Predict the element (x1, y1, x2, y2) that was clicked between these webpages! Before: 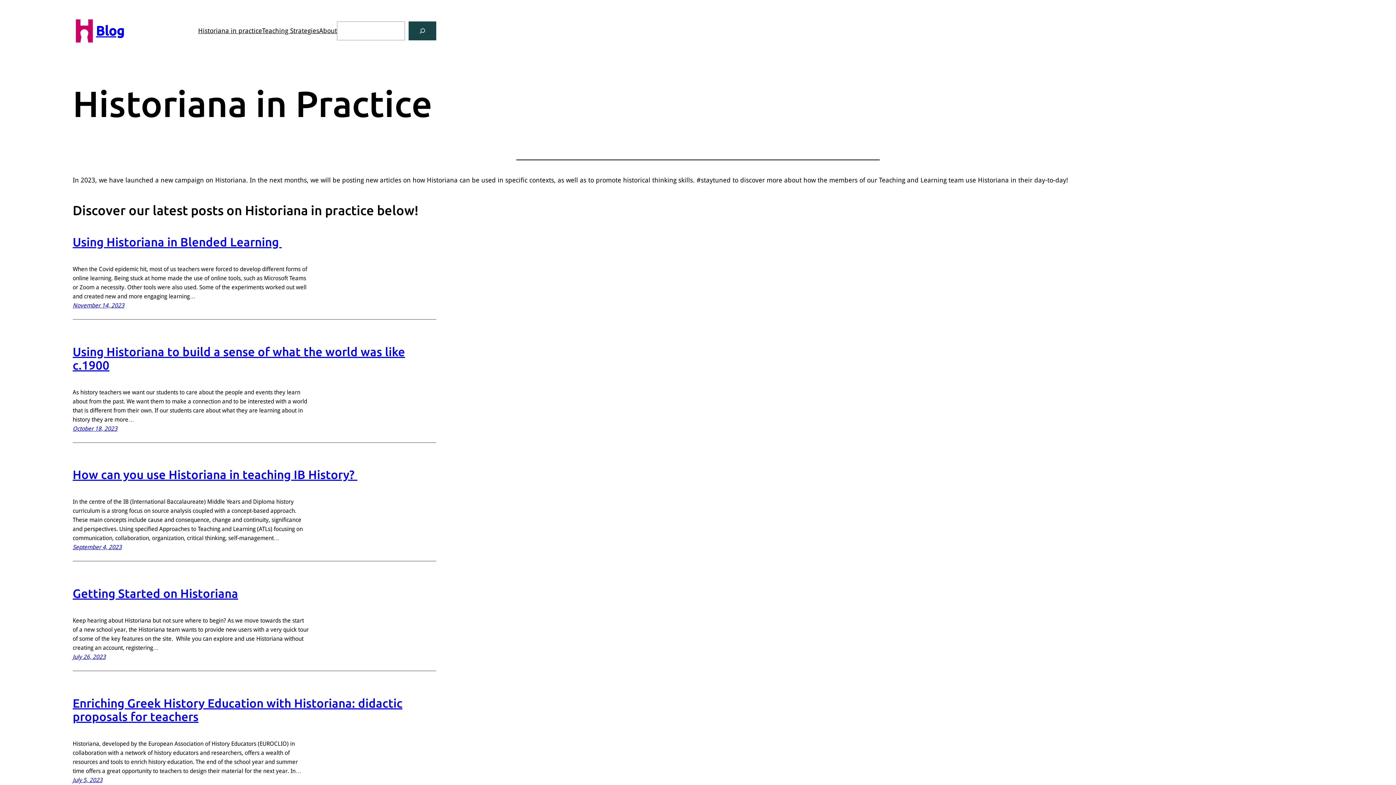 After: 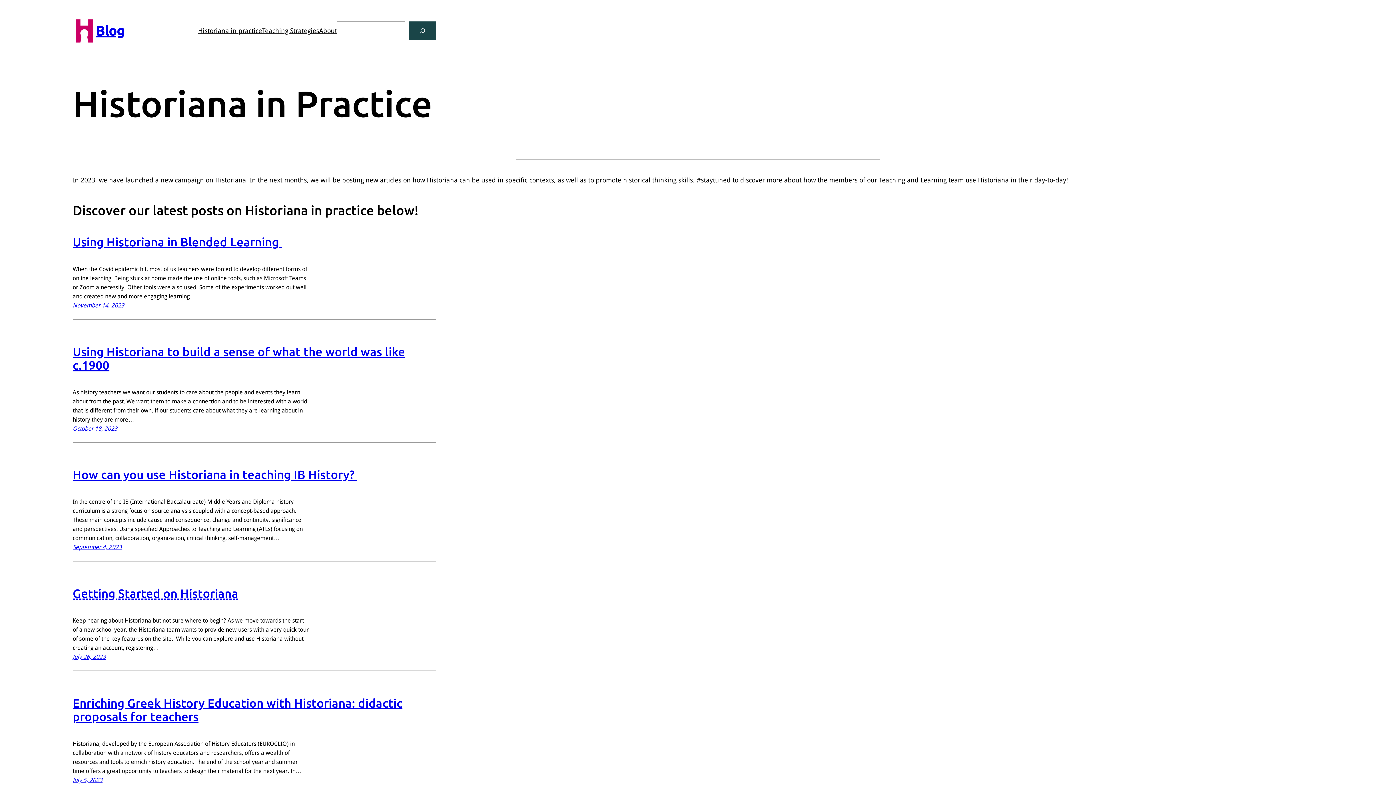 Action: bbox: (72, 586, 238, 600) label: Getting Started on Historiana